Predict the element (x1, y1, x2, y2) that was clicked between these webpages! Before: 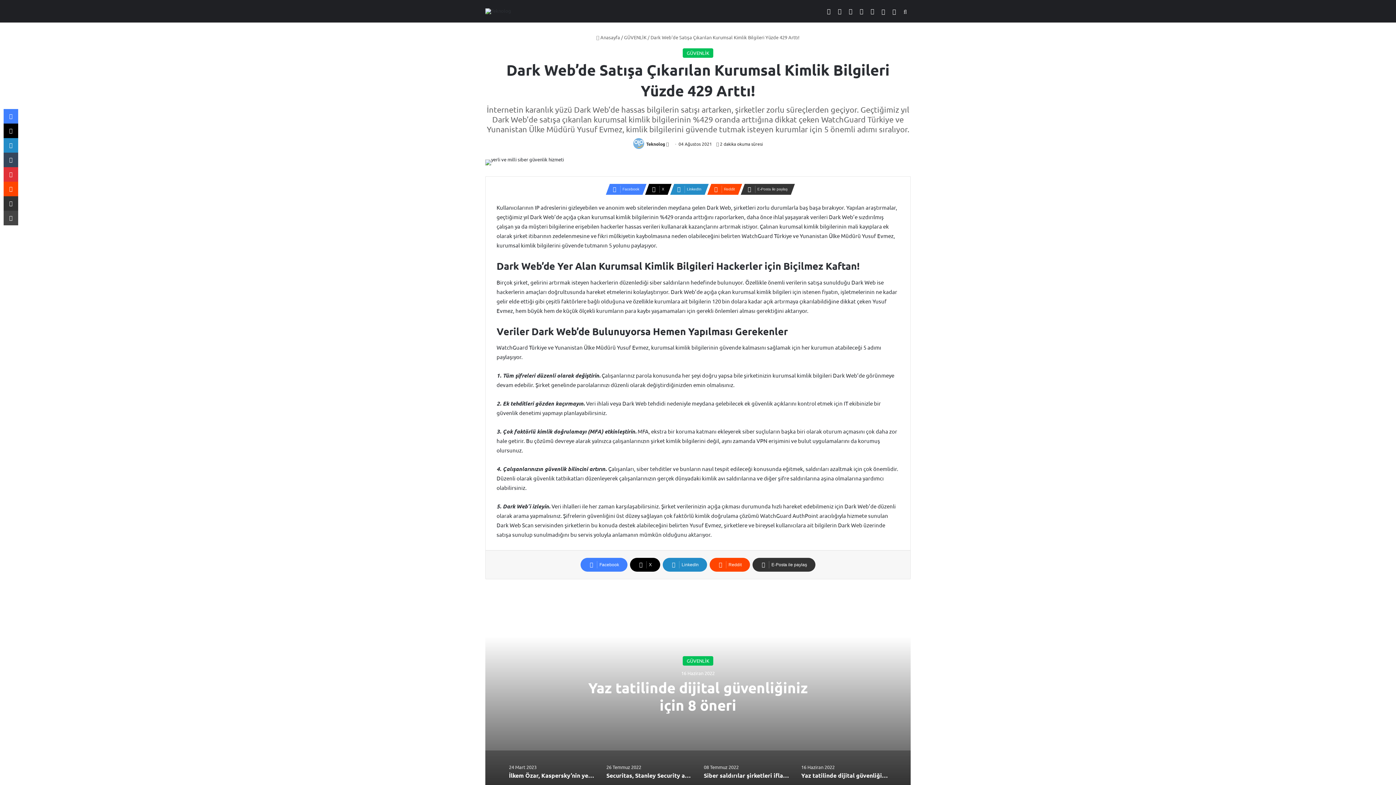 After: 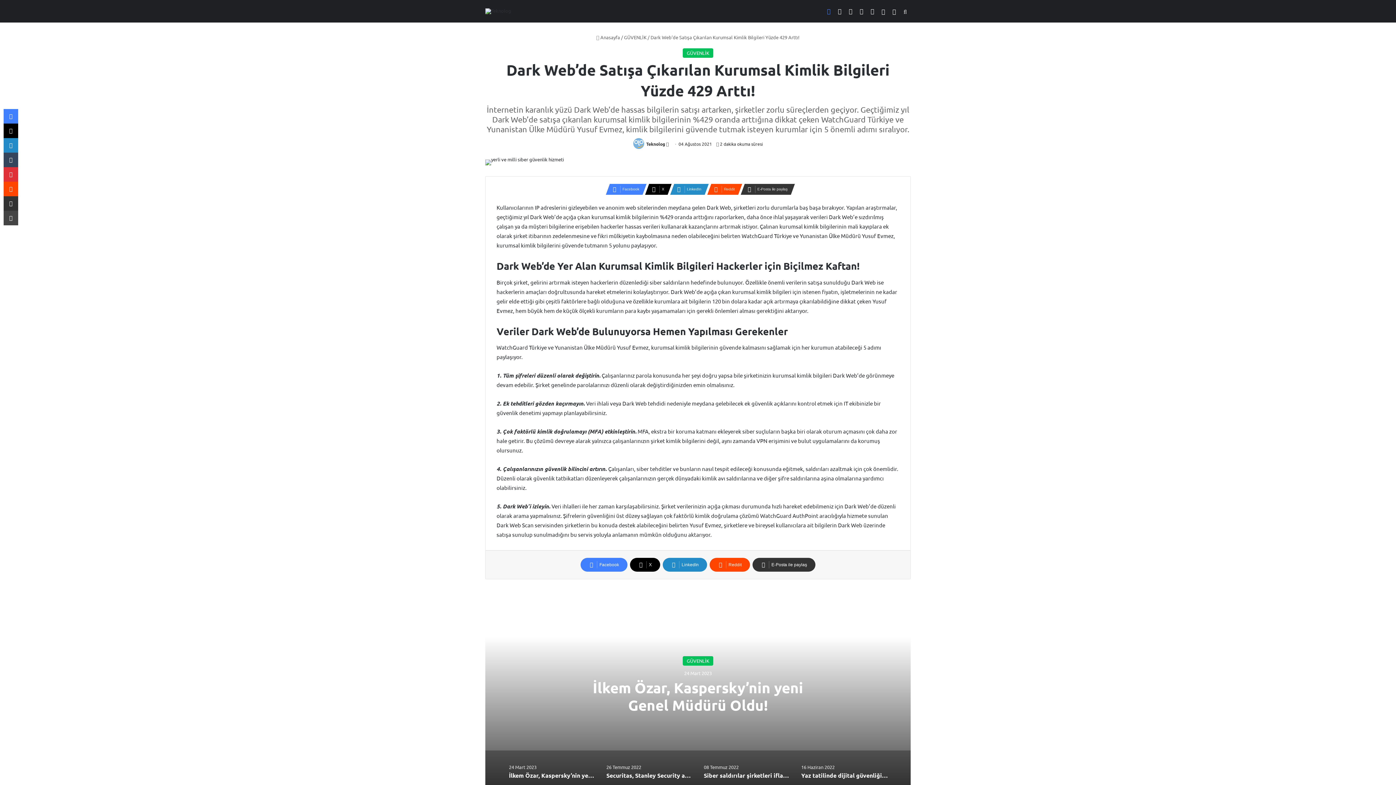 Action: bbox: (823, 0, 834, 22) label: Facebook